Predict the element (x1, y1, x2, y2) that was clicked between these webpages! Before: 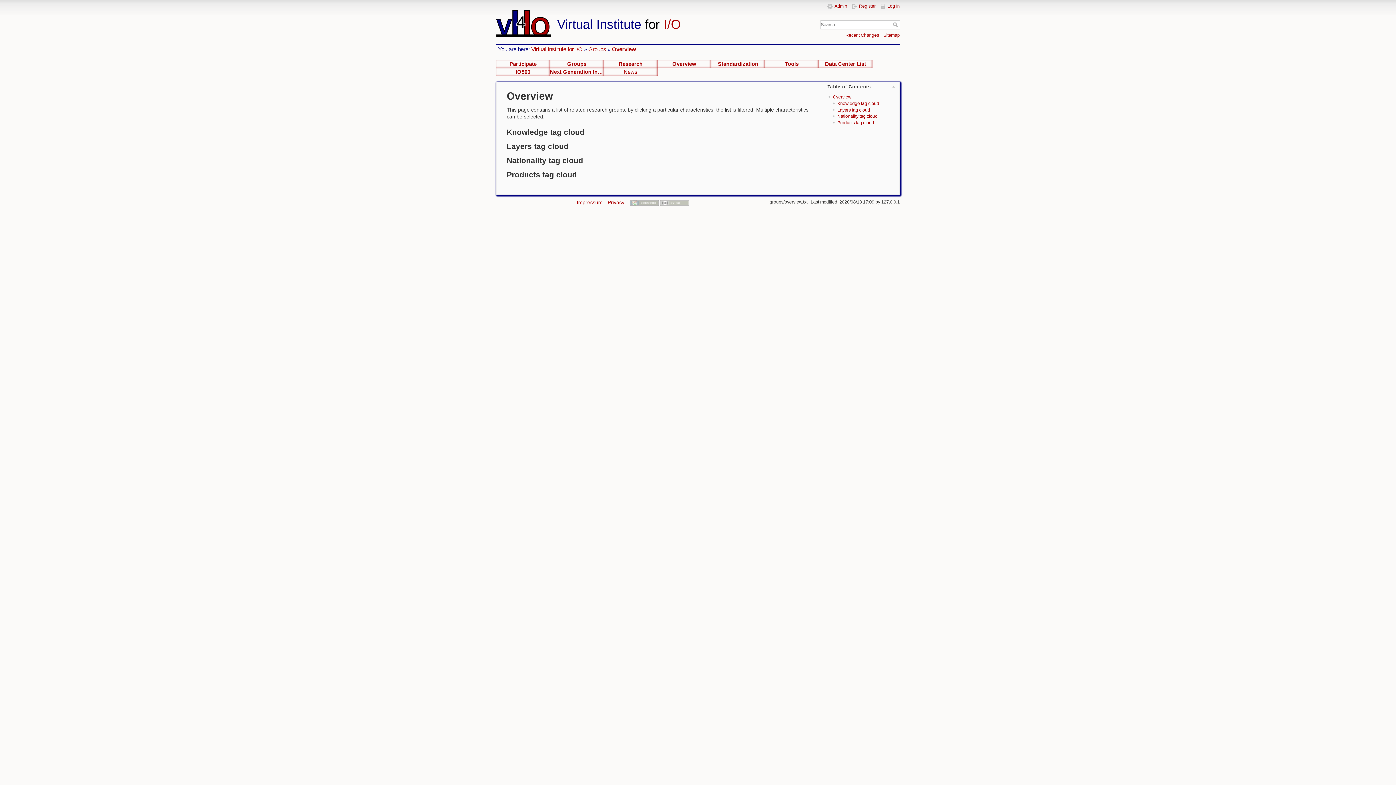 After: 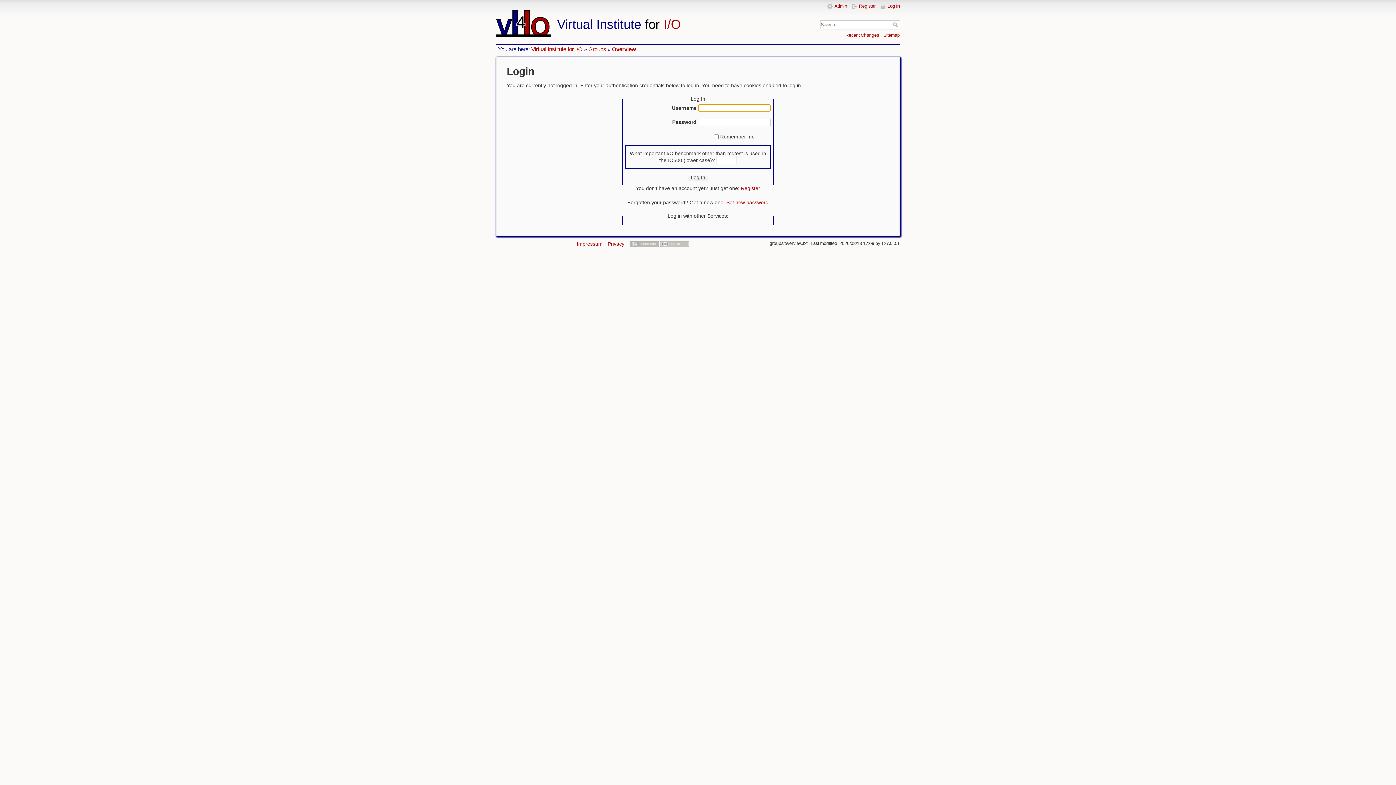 Action: bbox: (880, 3, 900, 8) label: Log In